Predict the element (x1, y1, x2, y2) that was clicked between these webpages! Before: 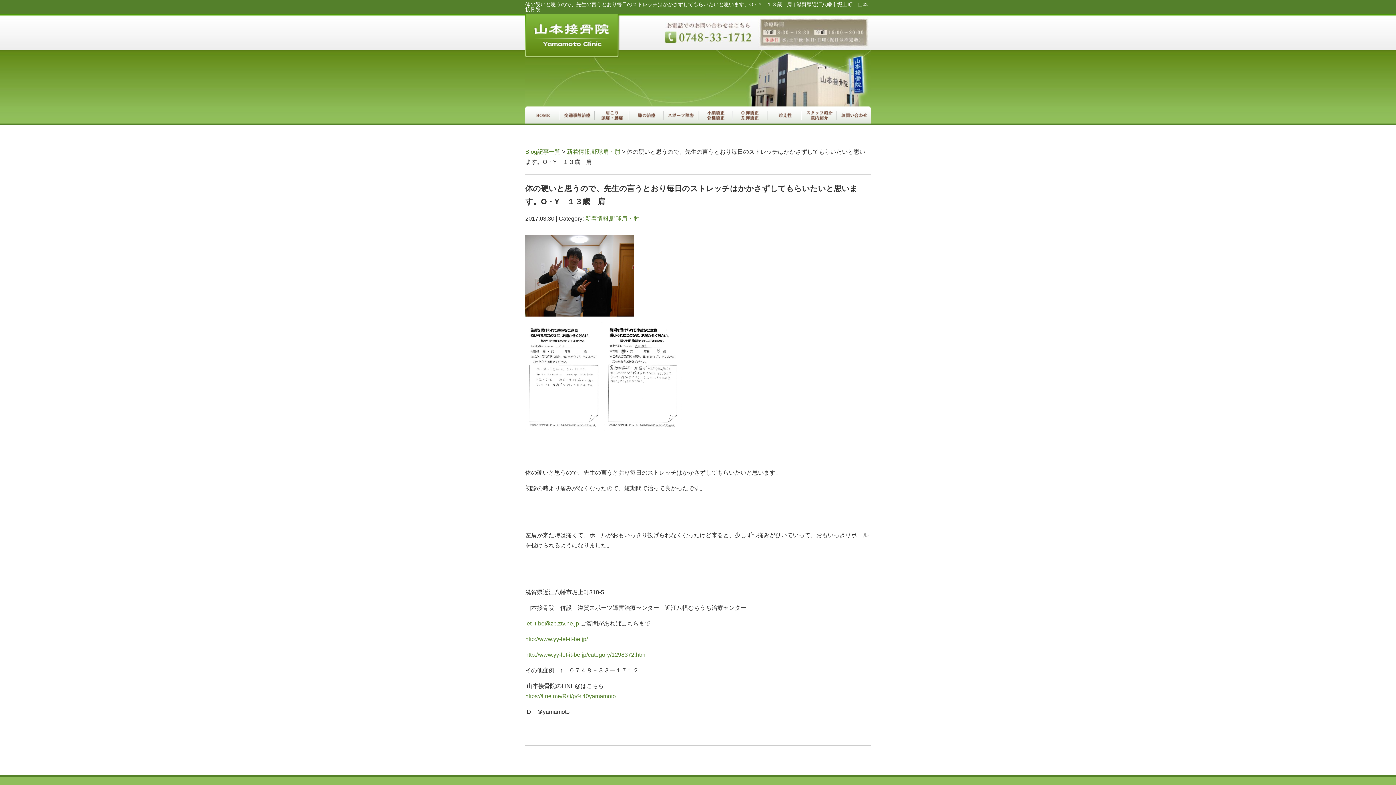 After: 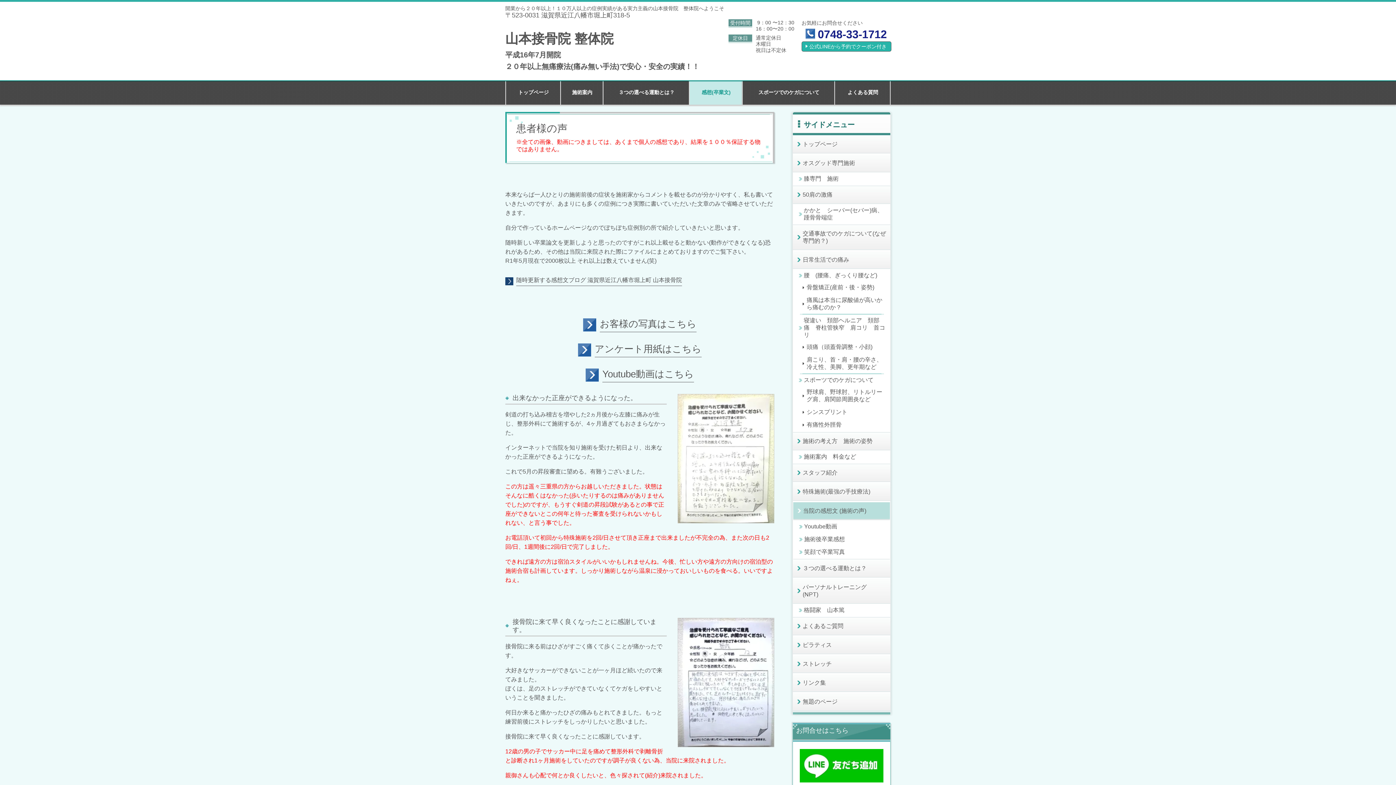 Action: label: http://www.yy-let-it-be.jp/category/1298372.html bbox: (525, 652, 646, 658)